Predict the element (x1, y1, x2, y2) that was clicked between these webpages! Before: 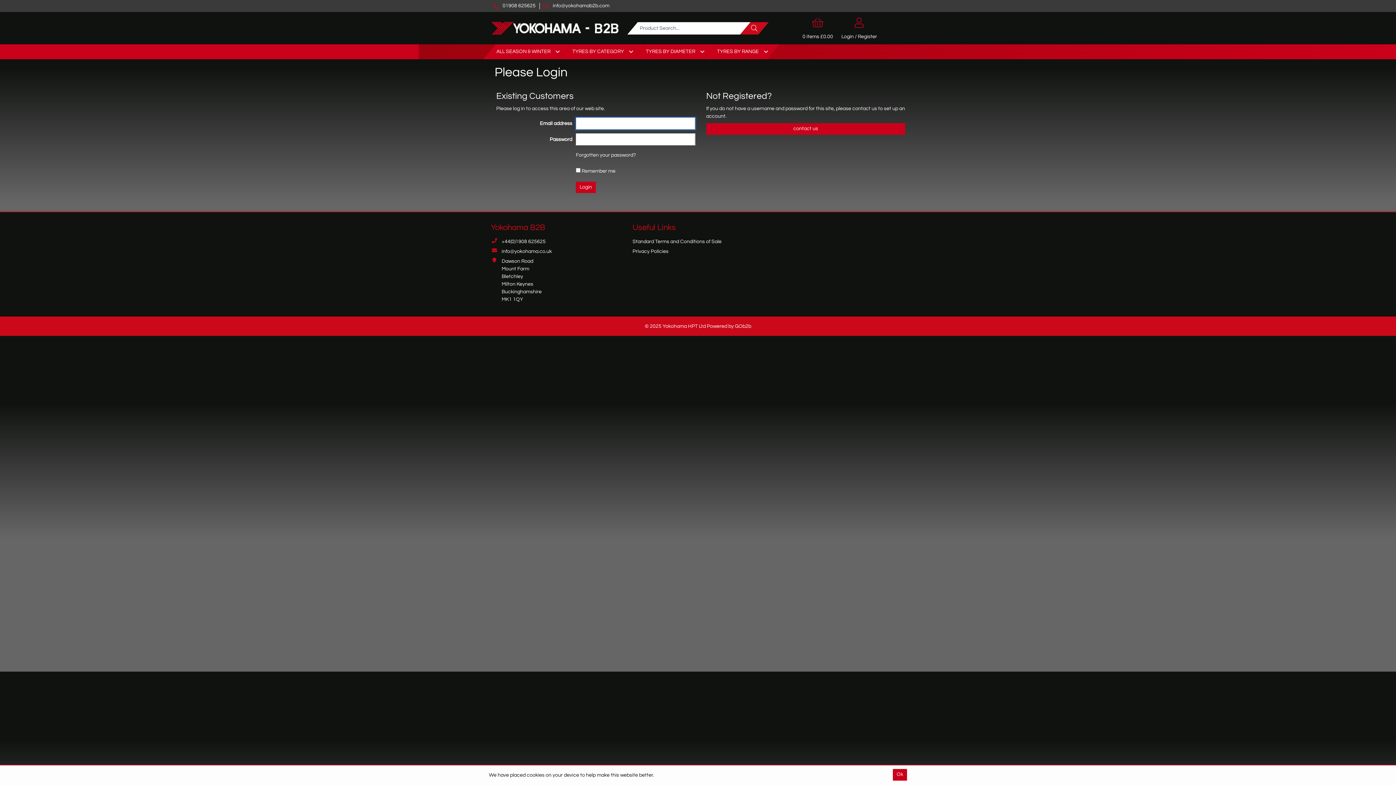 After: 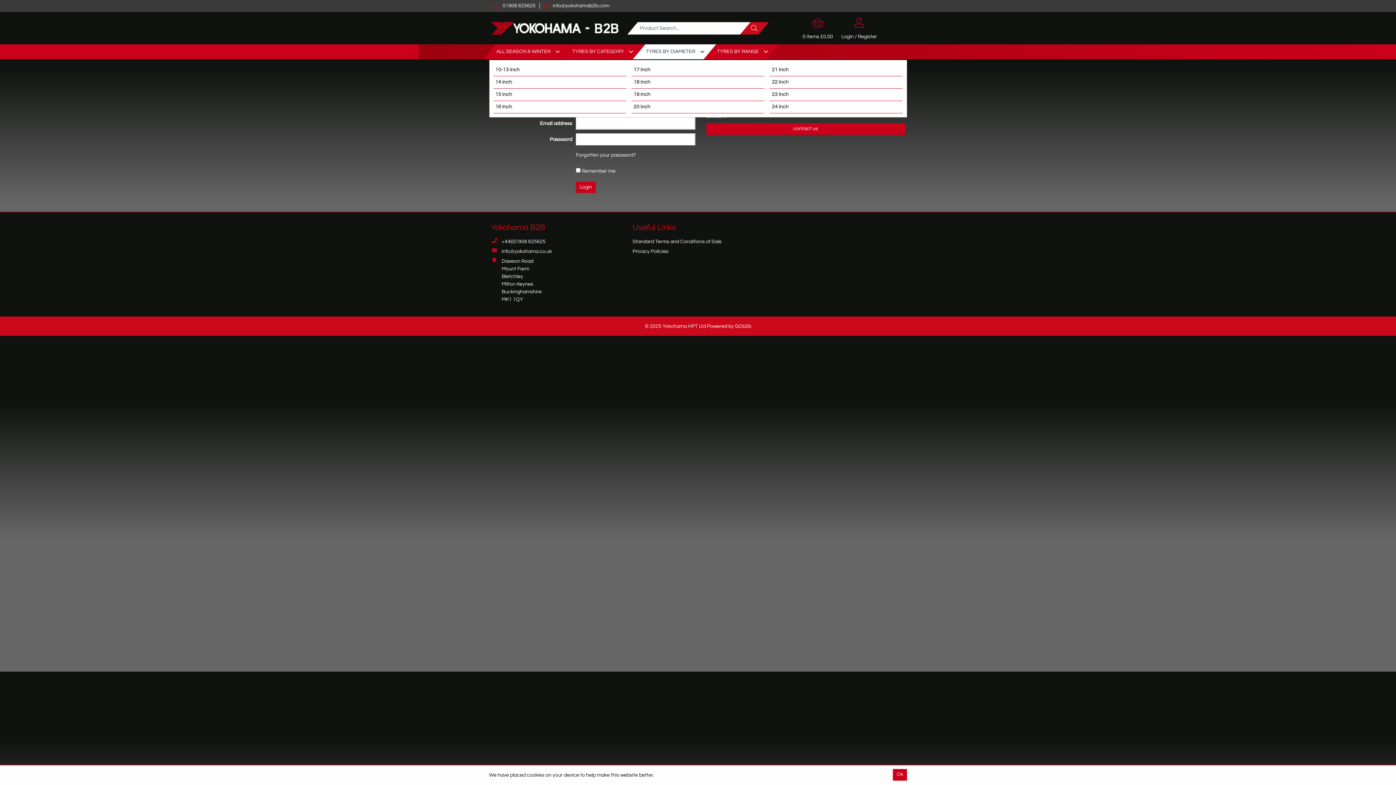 Action: label: TYRES BY DIAMETER bbox: (638, 44, 710, 59)